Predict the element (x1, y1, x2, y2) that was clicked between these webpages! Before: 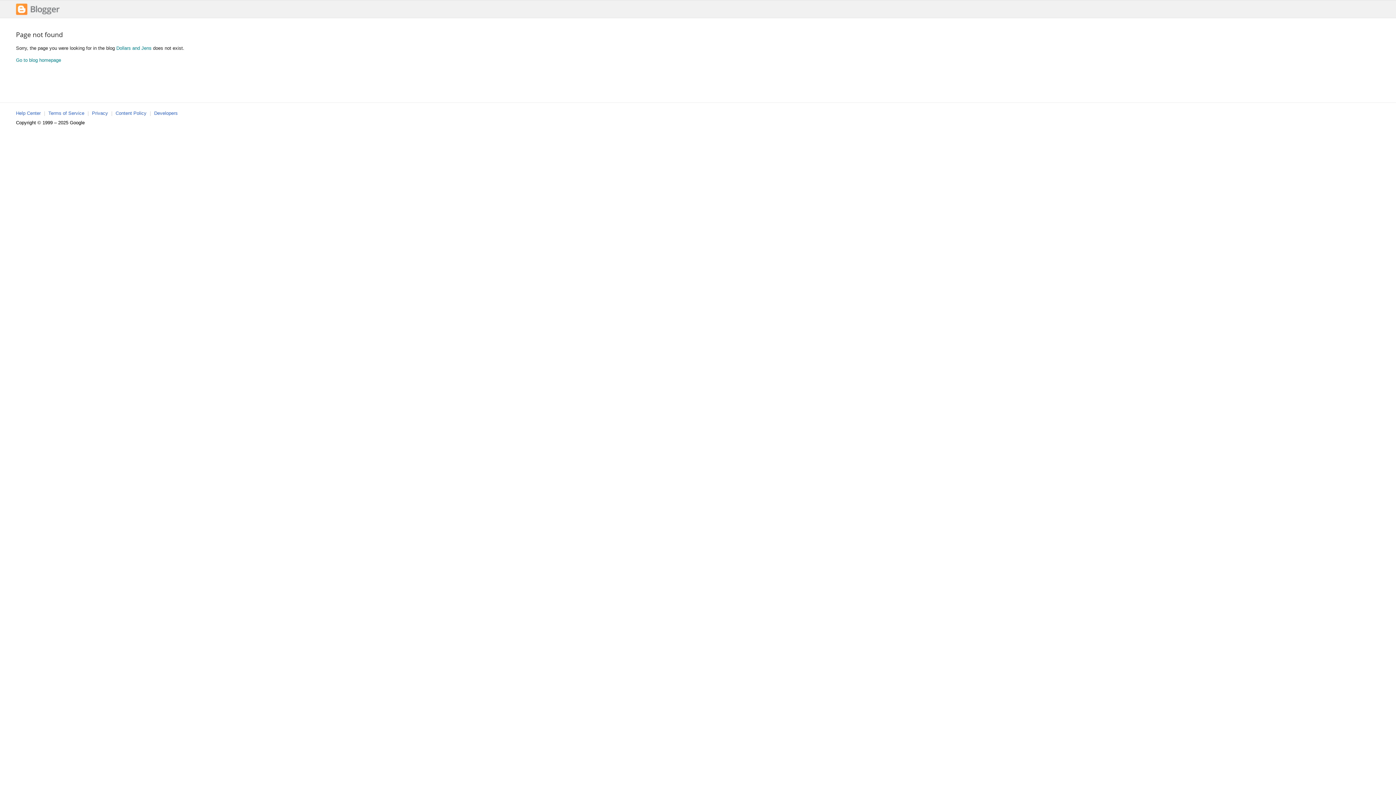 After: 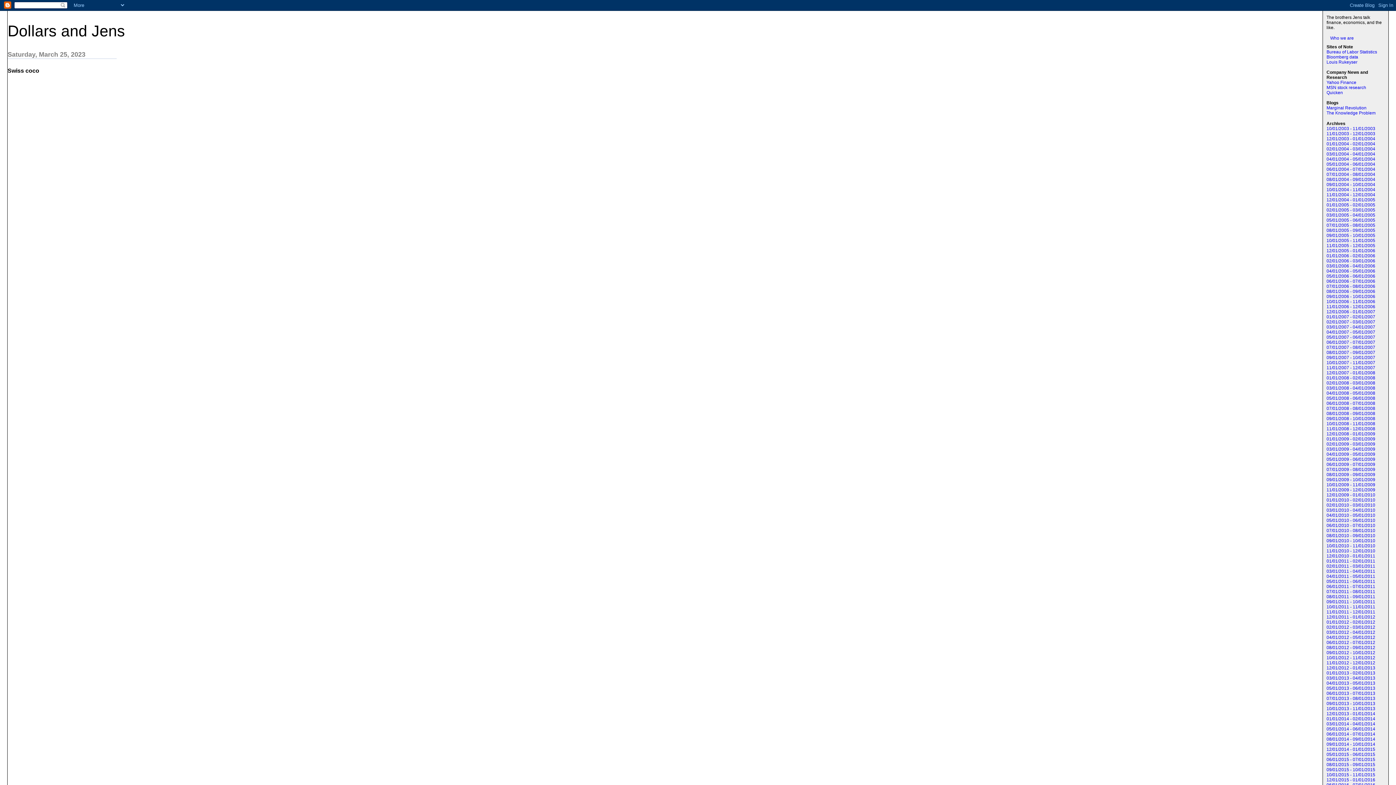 Action: bbox: (16, 57, 61, 62) label: Go to blog homepage